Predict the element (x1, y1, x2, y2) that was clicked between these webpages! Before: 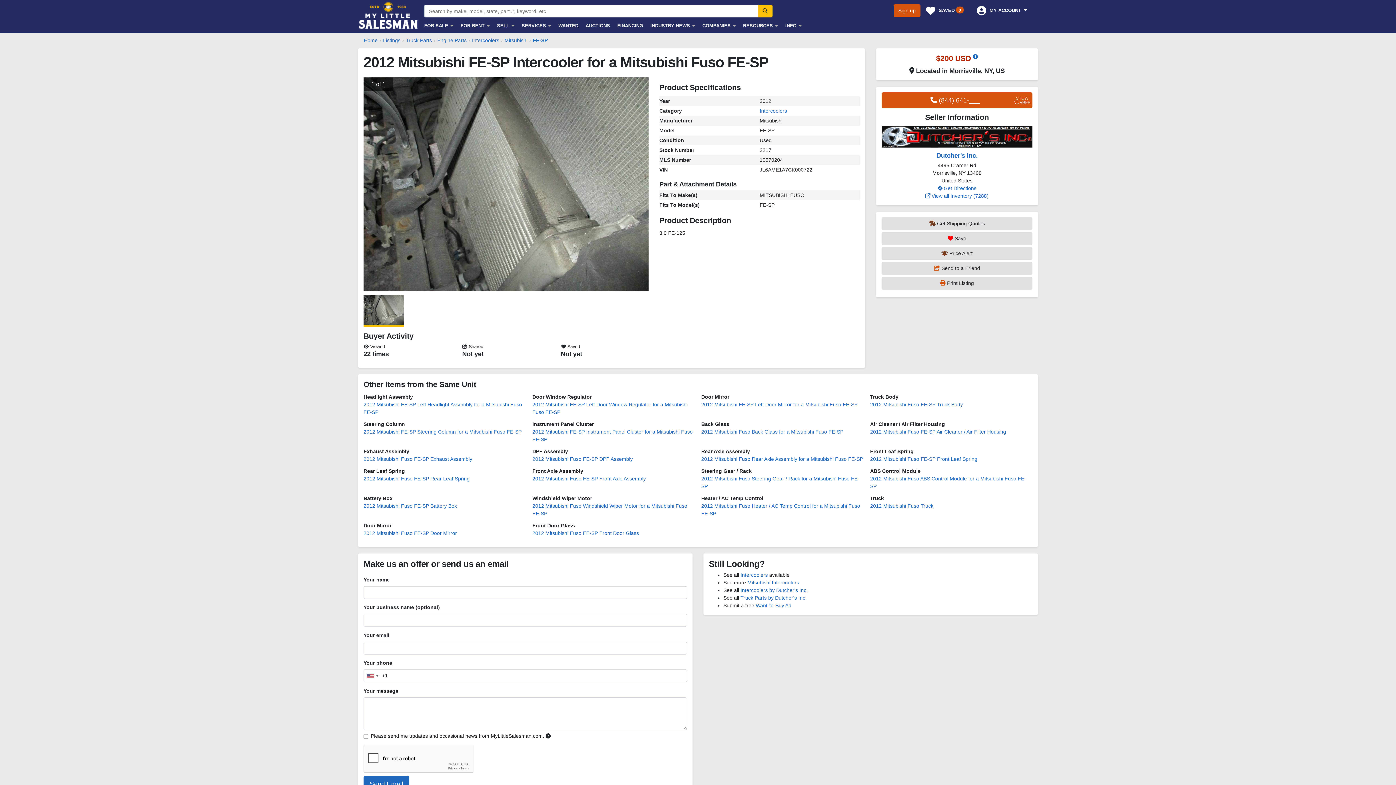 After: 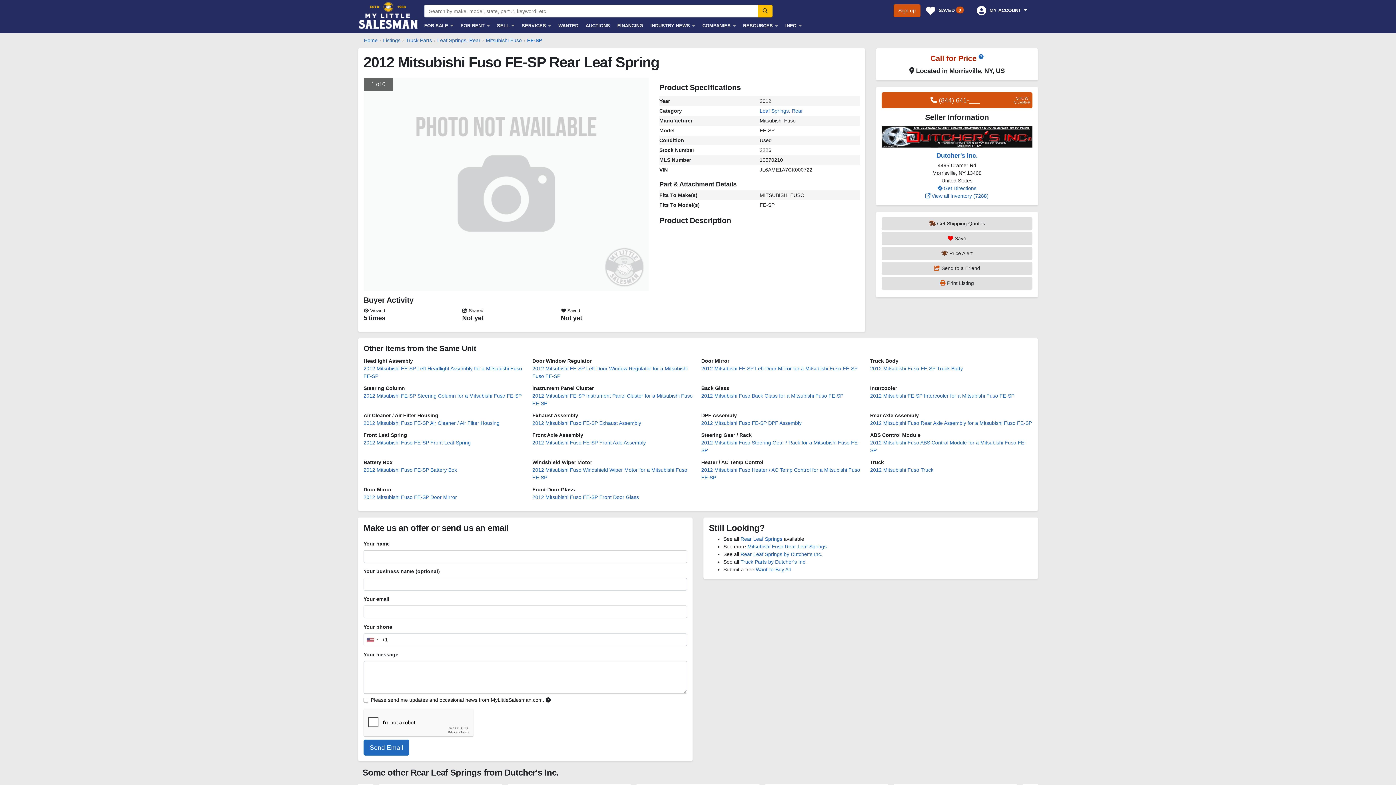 Action: bbox: (363, 476, 469, 481) label: 2012 Mitsubishi Fuso FE-SP Rear Leaf Spring